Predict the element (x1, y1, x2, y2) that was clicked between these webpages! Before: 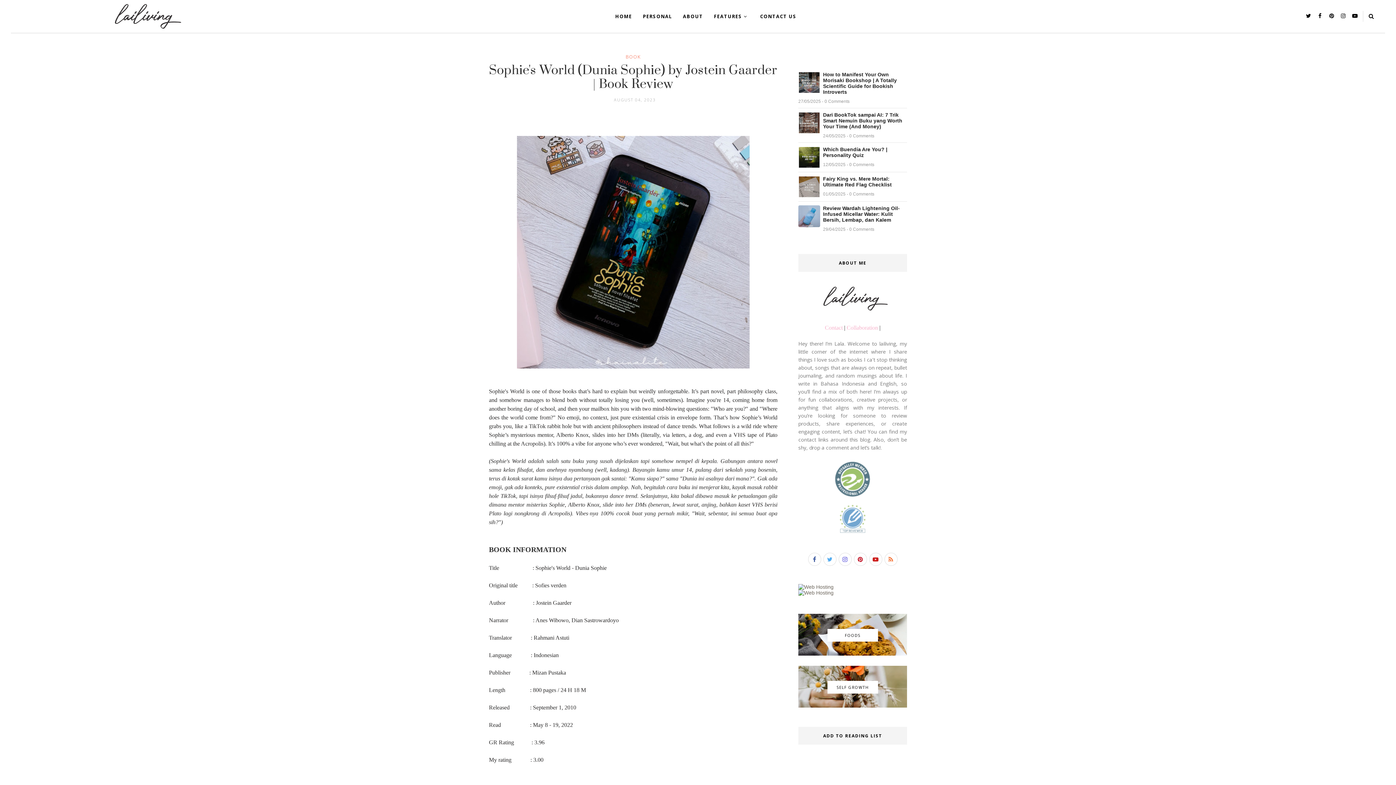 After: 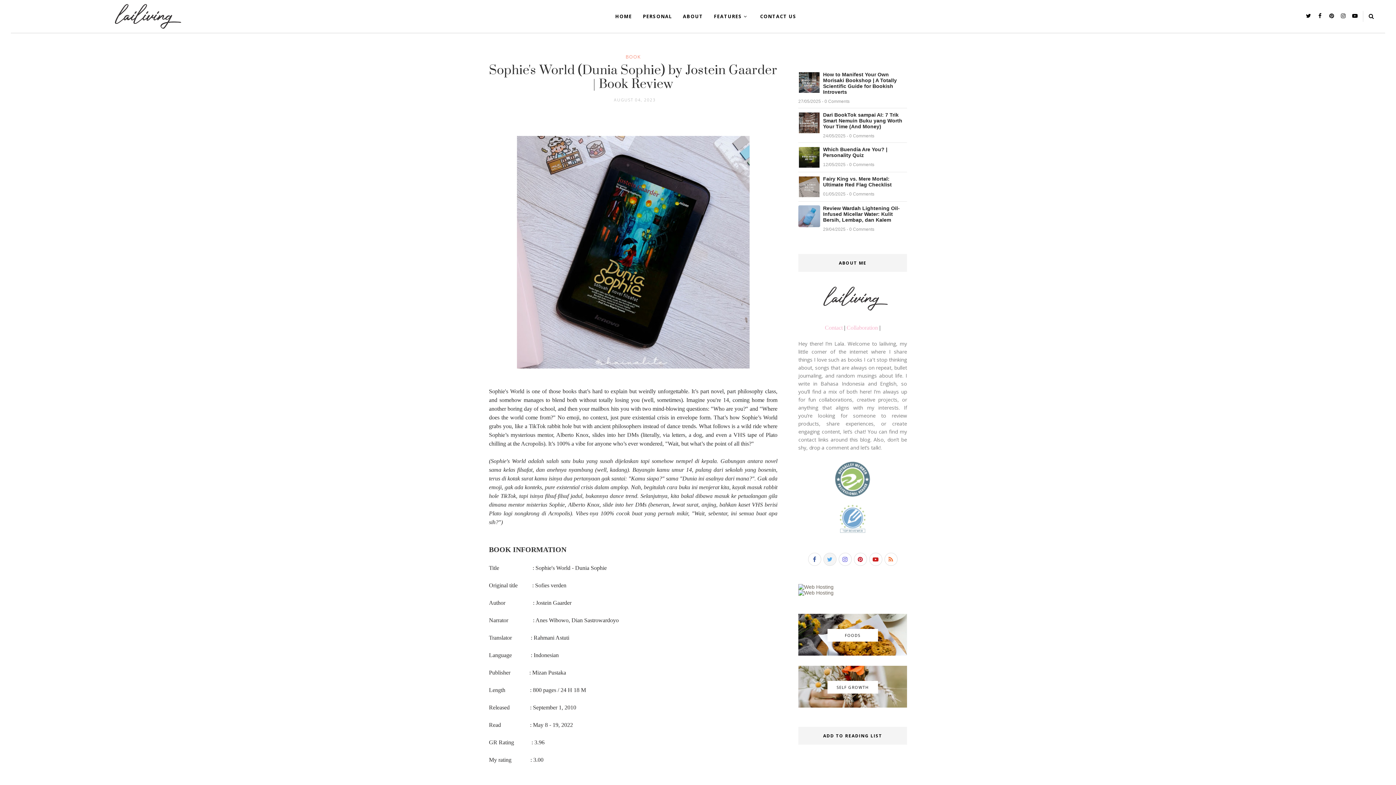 Action: bbox: (823, 553, 836, 566)